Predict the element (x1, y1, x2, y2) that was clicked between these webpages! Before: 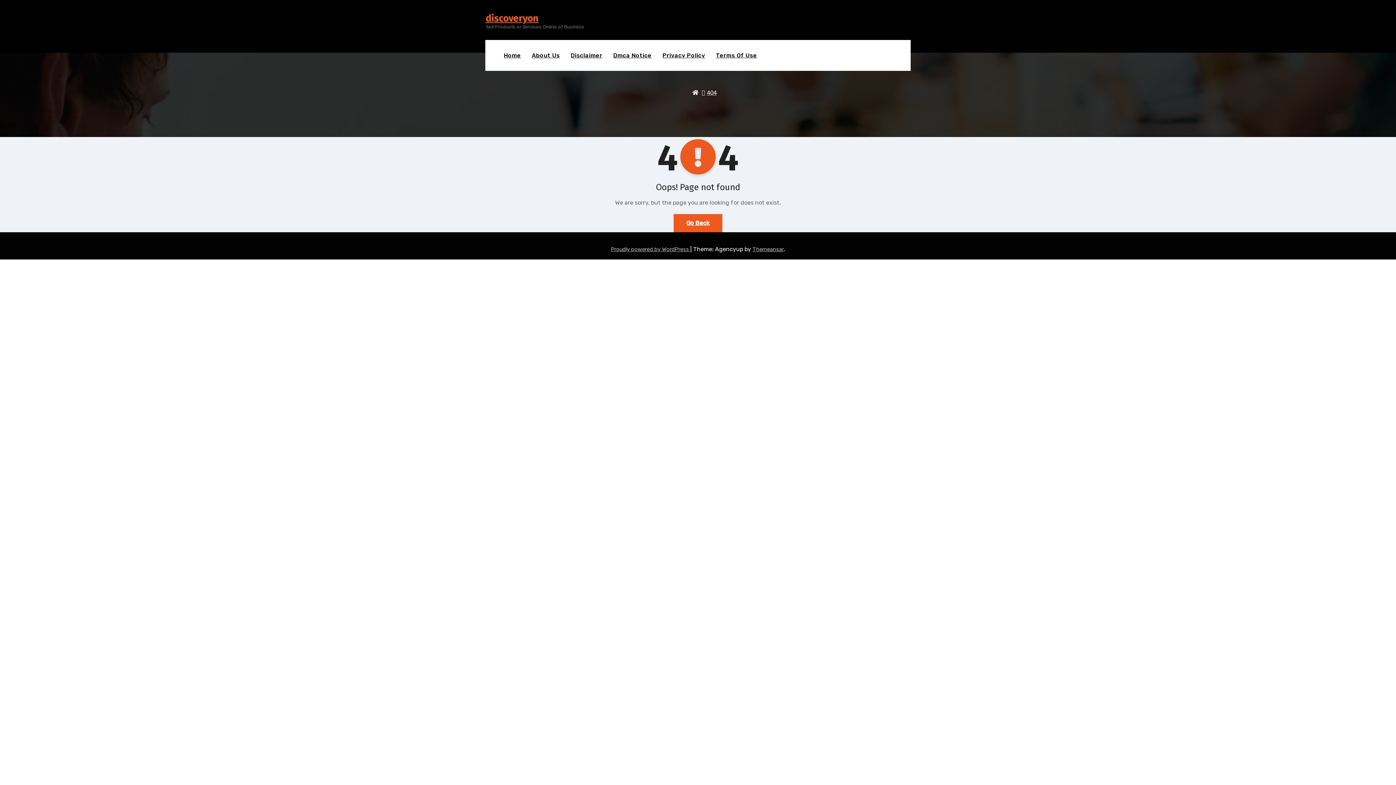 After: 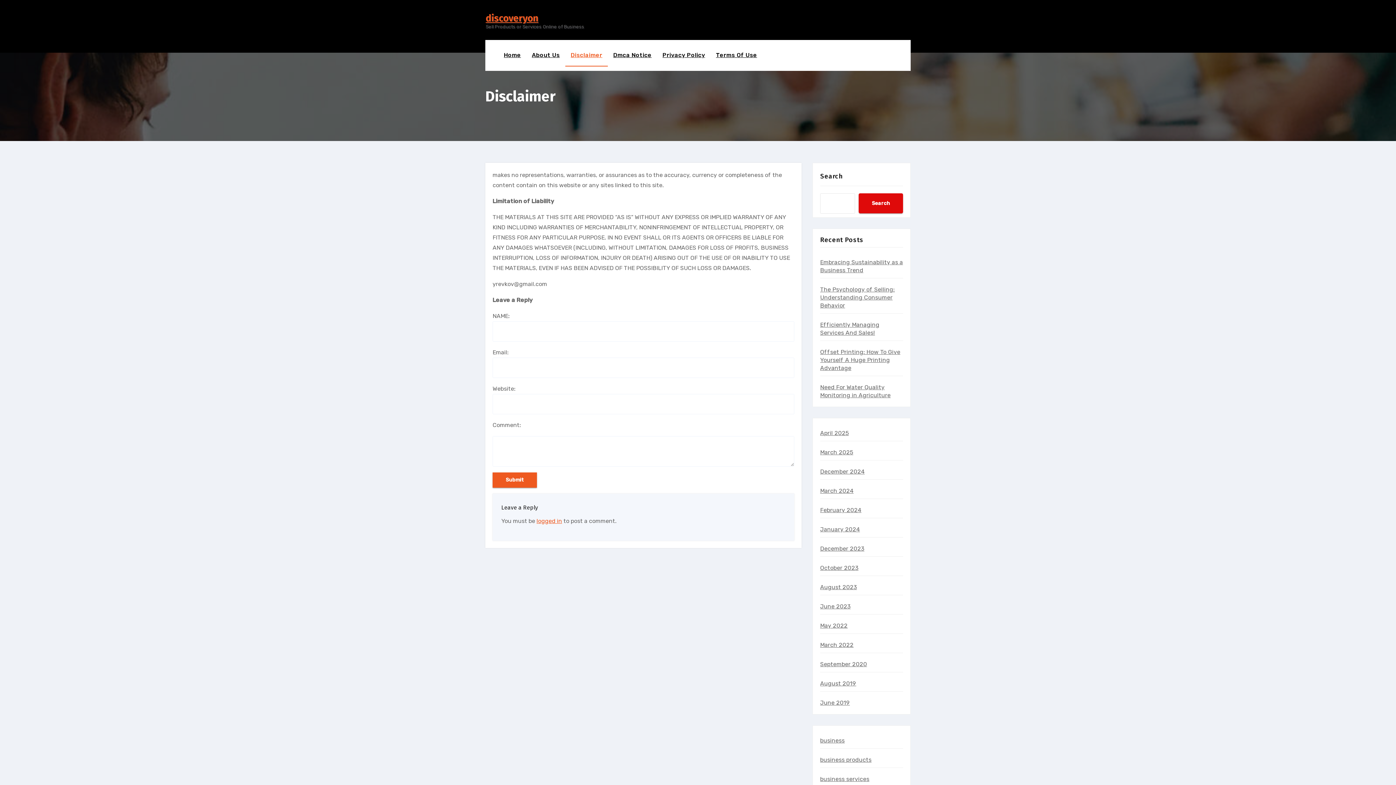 Action: bbox: (565, 44, 608, 66) label: Disclaimer